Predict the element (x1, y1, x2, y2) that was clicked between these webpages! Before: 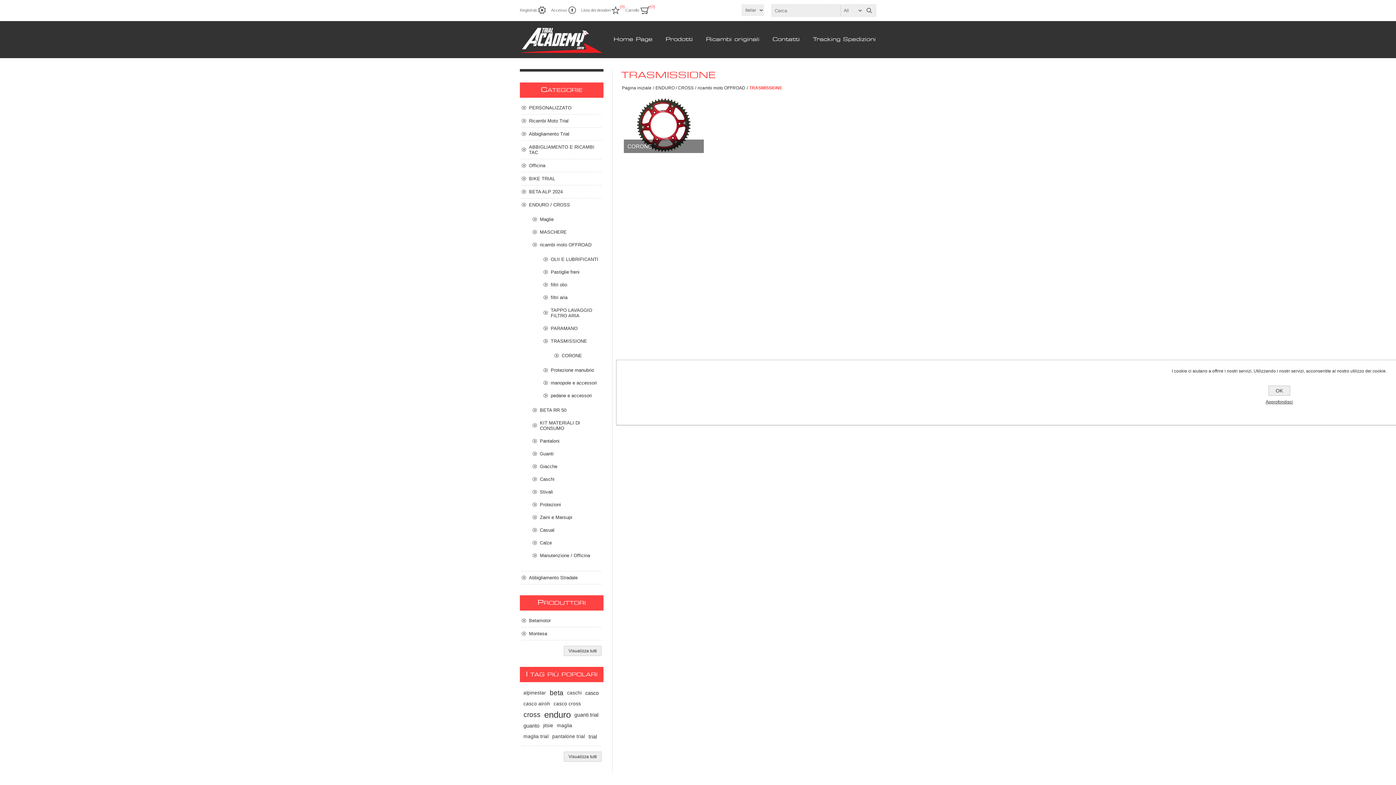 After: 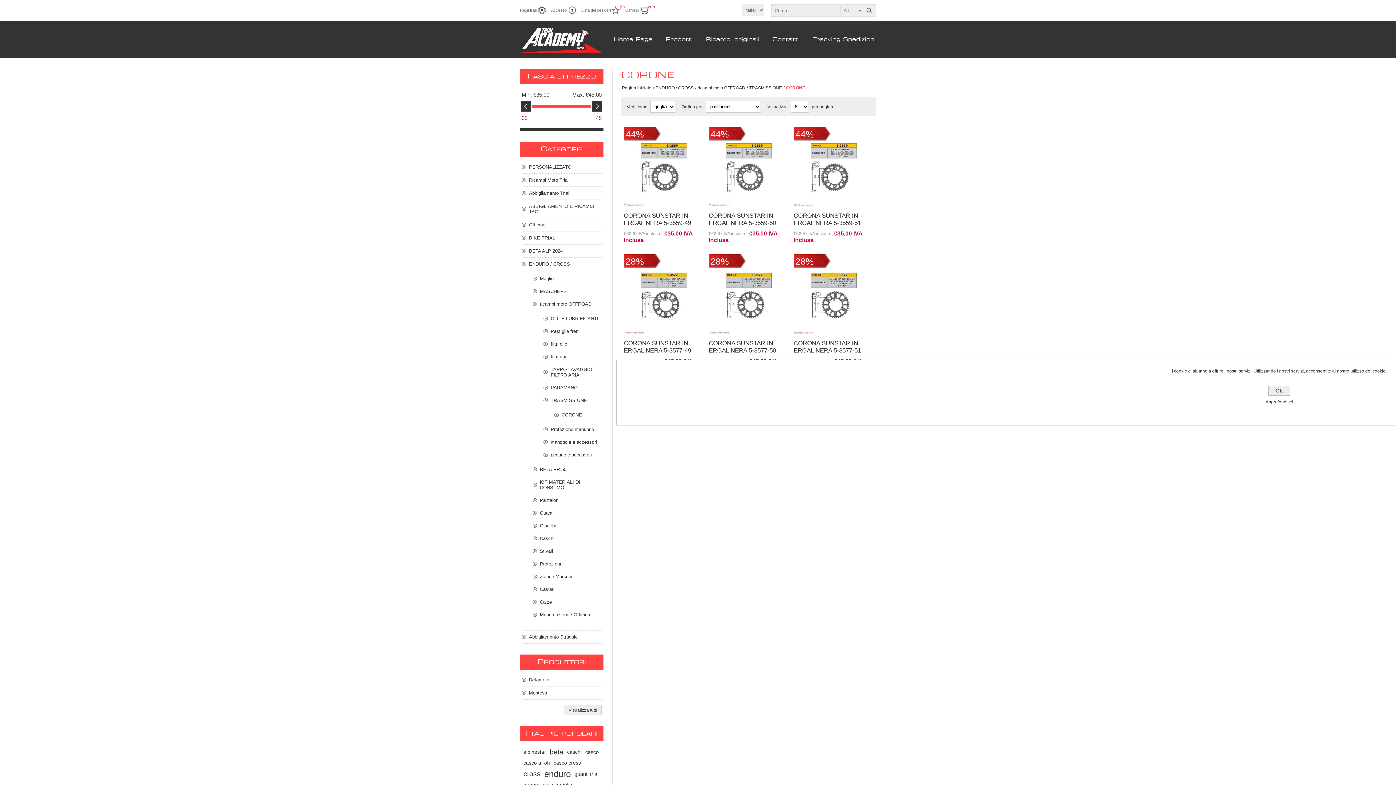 Action: bbox: (554, 349, 601, 362) label: CORONE